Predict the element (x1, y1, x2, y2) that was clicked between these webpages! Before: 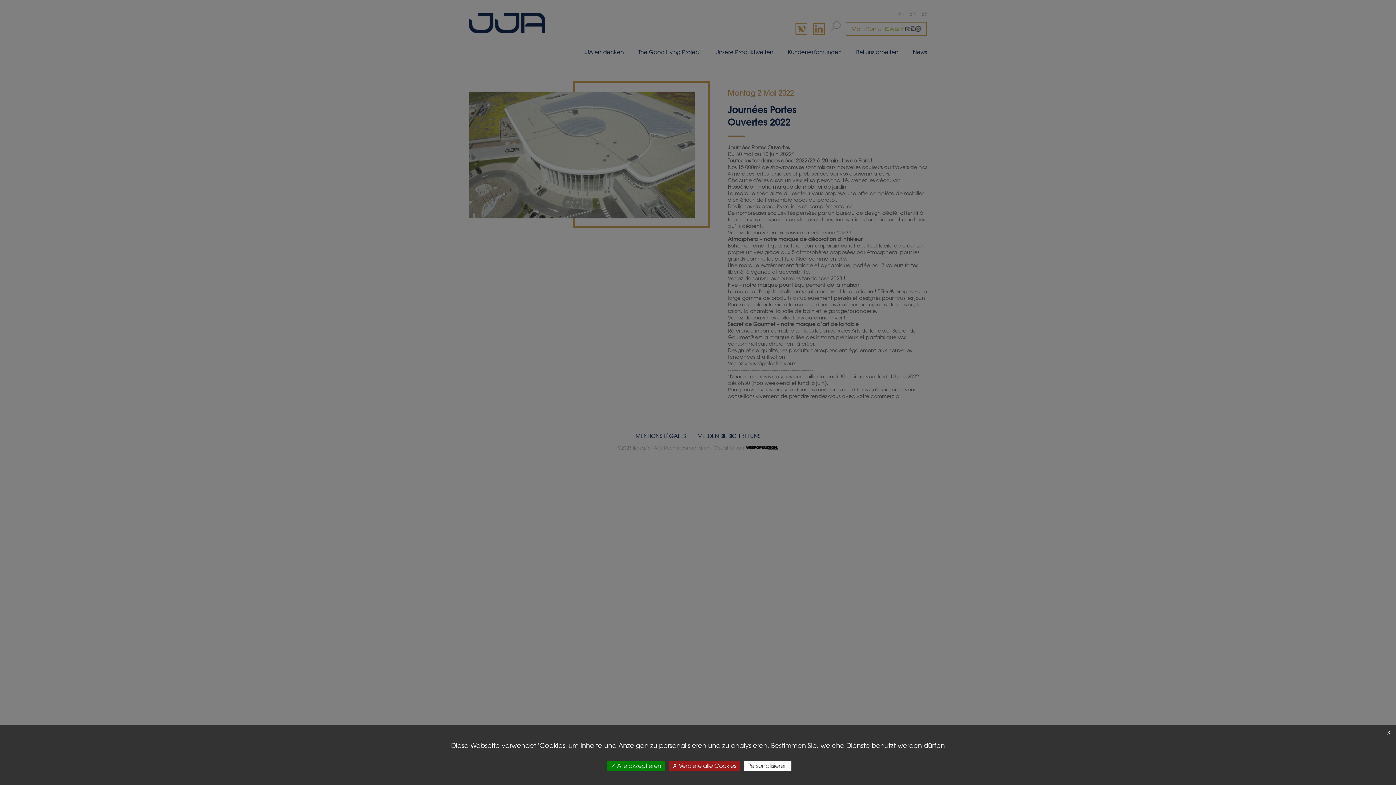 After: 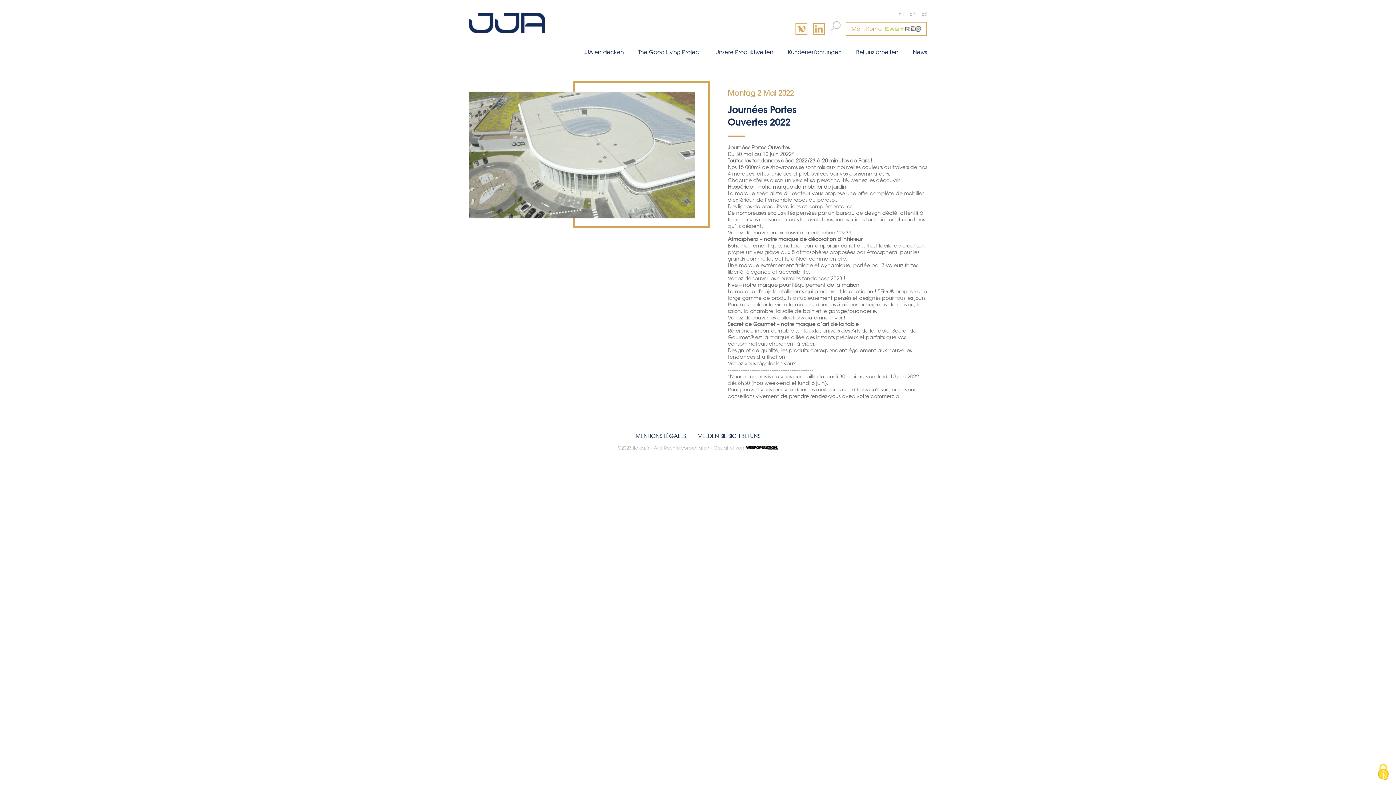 Action: label:  Verbiete alle Cookies bbox: (669, 761, 740, 771)